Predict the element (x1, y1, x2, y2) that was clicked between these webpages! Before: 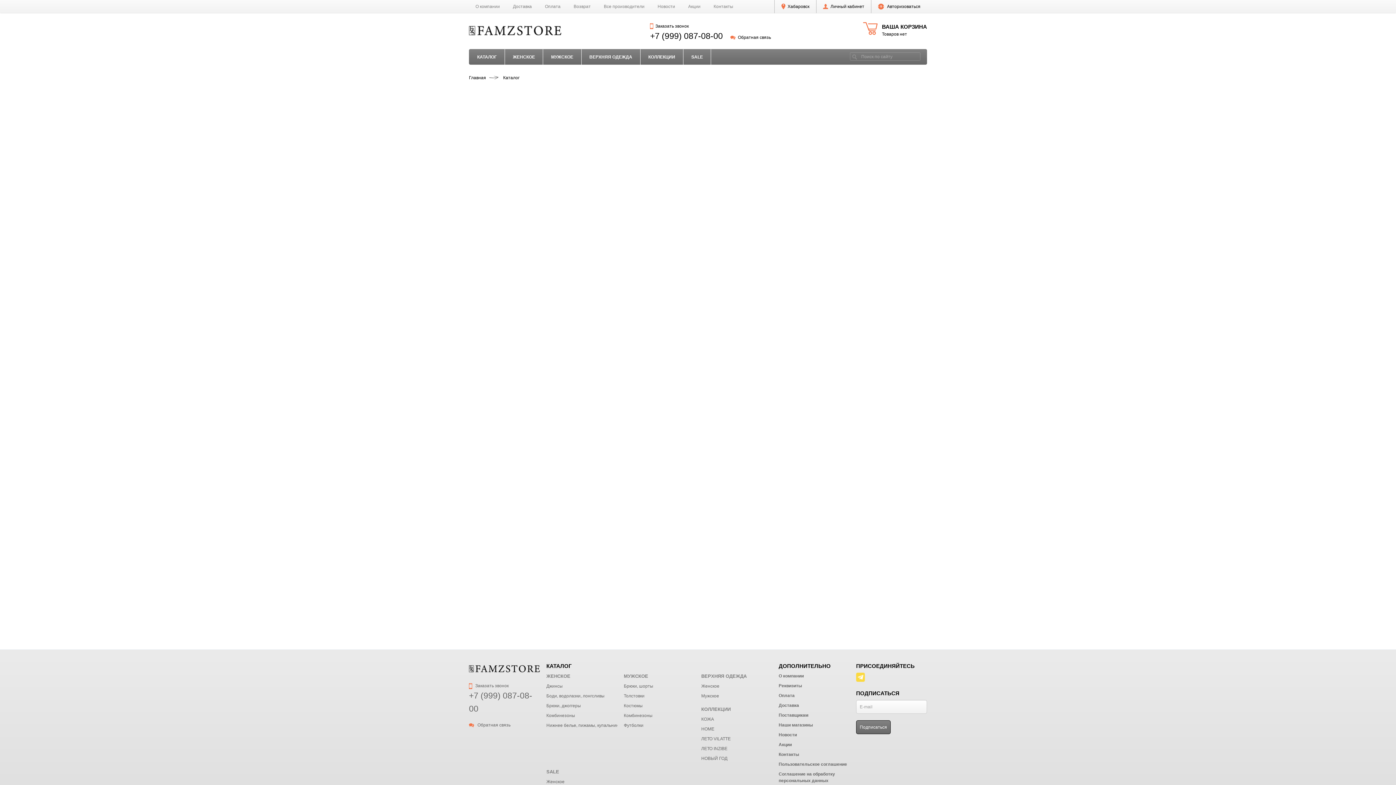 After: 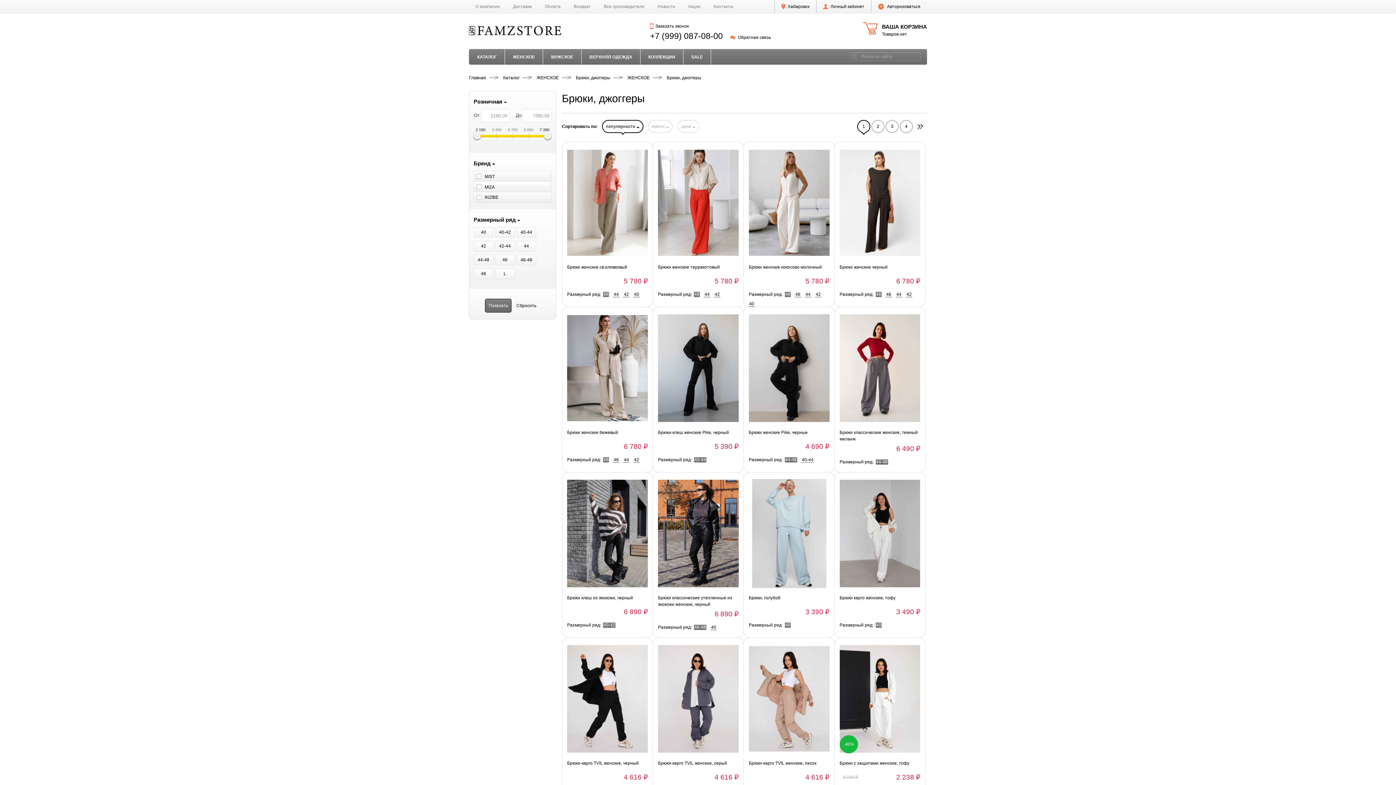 Action: bbox: (546, 702, 581, 709) label: Брюки, джоггеры